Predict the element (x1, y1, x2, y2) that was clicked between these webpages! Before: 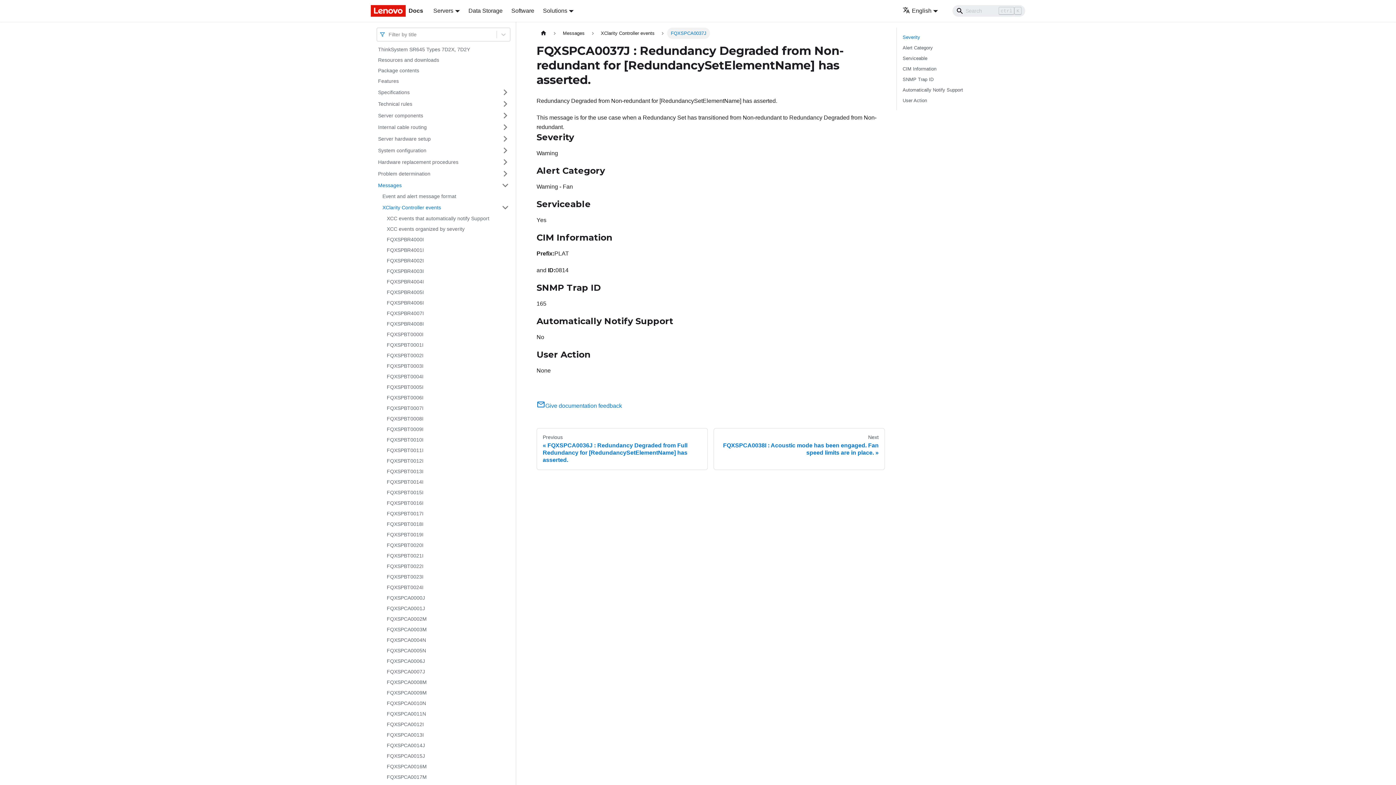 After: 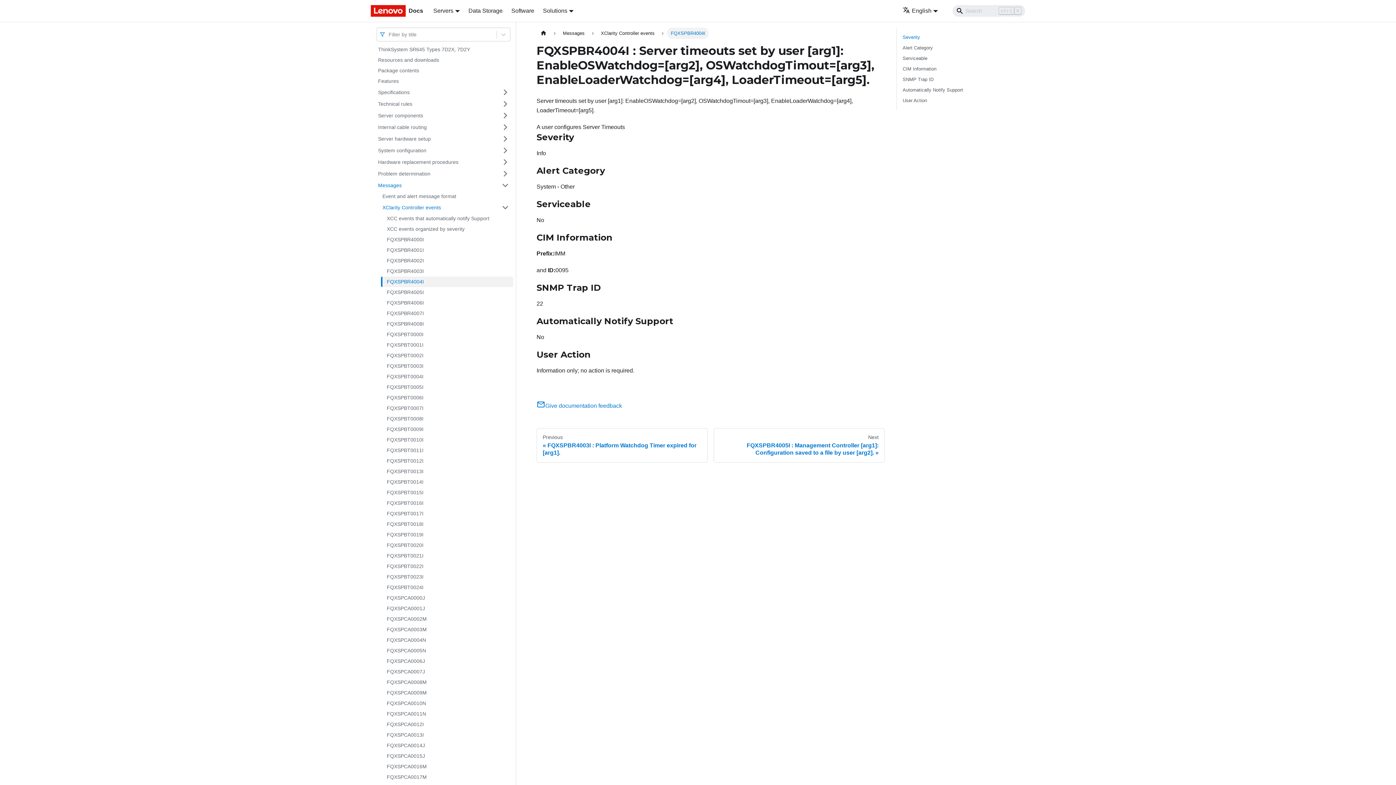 Action: bbox: (382, 276, 513, 287) label: FQXSPBR4004I